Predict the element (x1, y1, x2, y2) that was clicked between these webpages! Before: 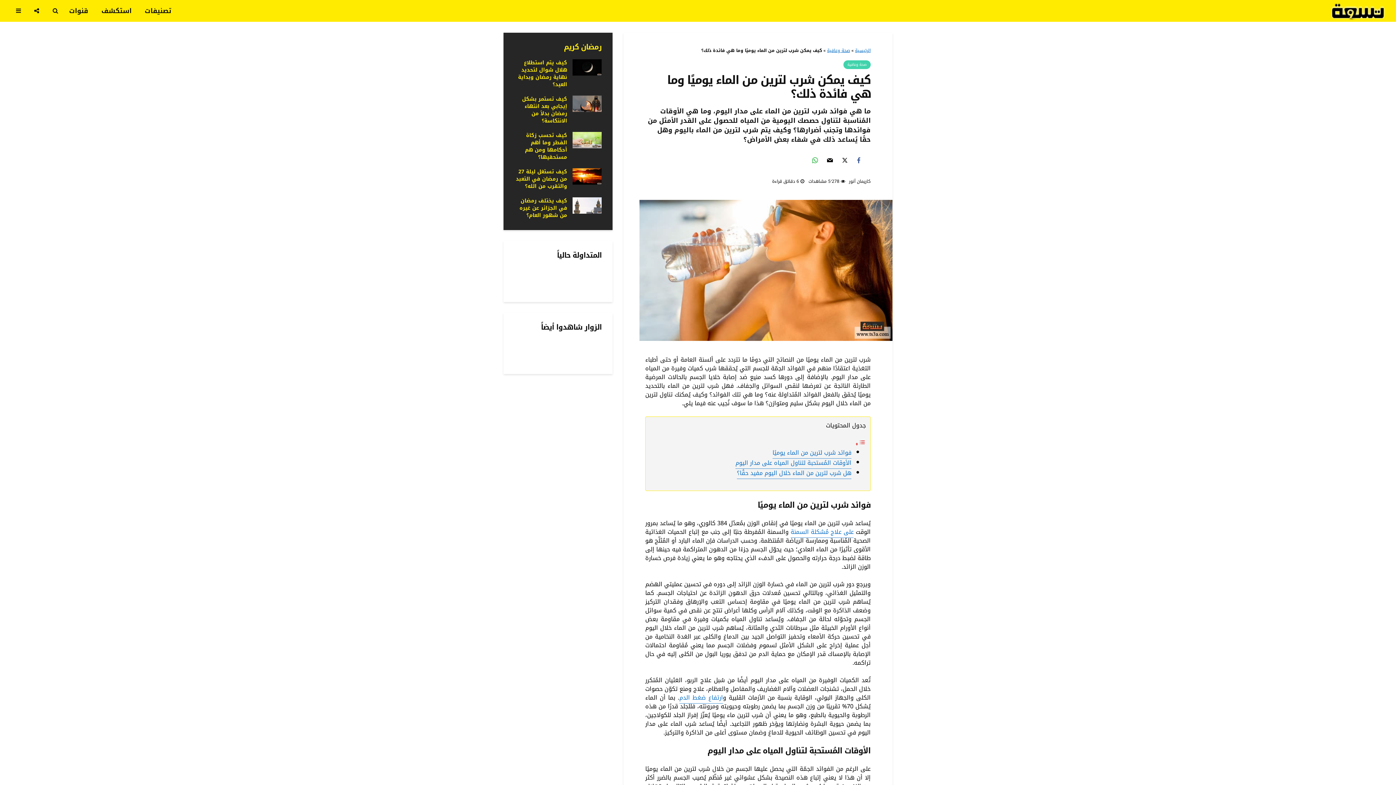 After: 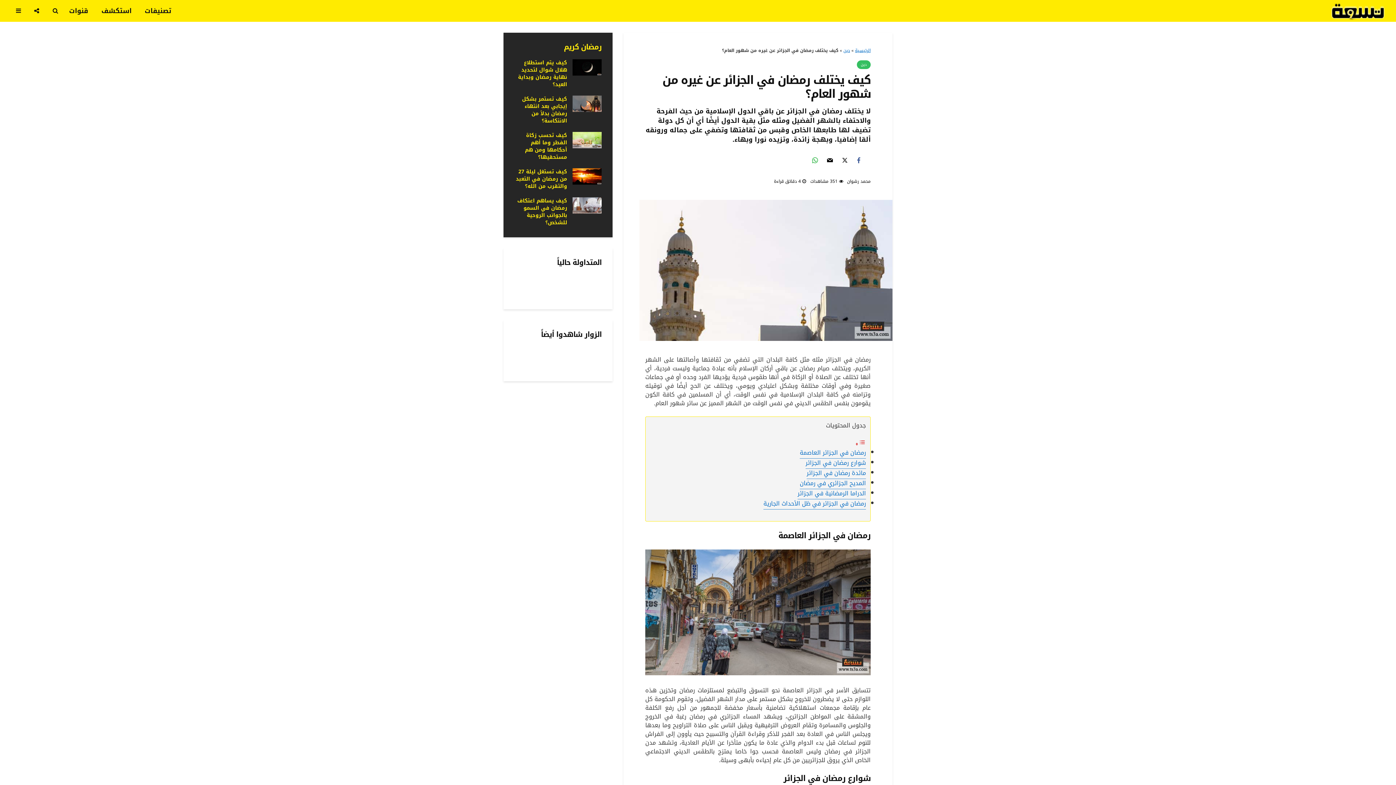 Action: label: كيف يختلف رمضان في الجزائر عن غيره من شهور العام؟ bbox: (519, 196, 567, 220)